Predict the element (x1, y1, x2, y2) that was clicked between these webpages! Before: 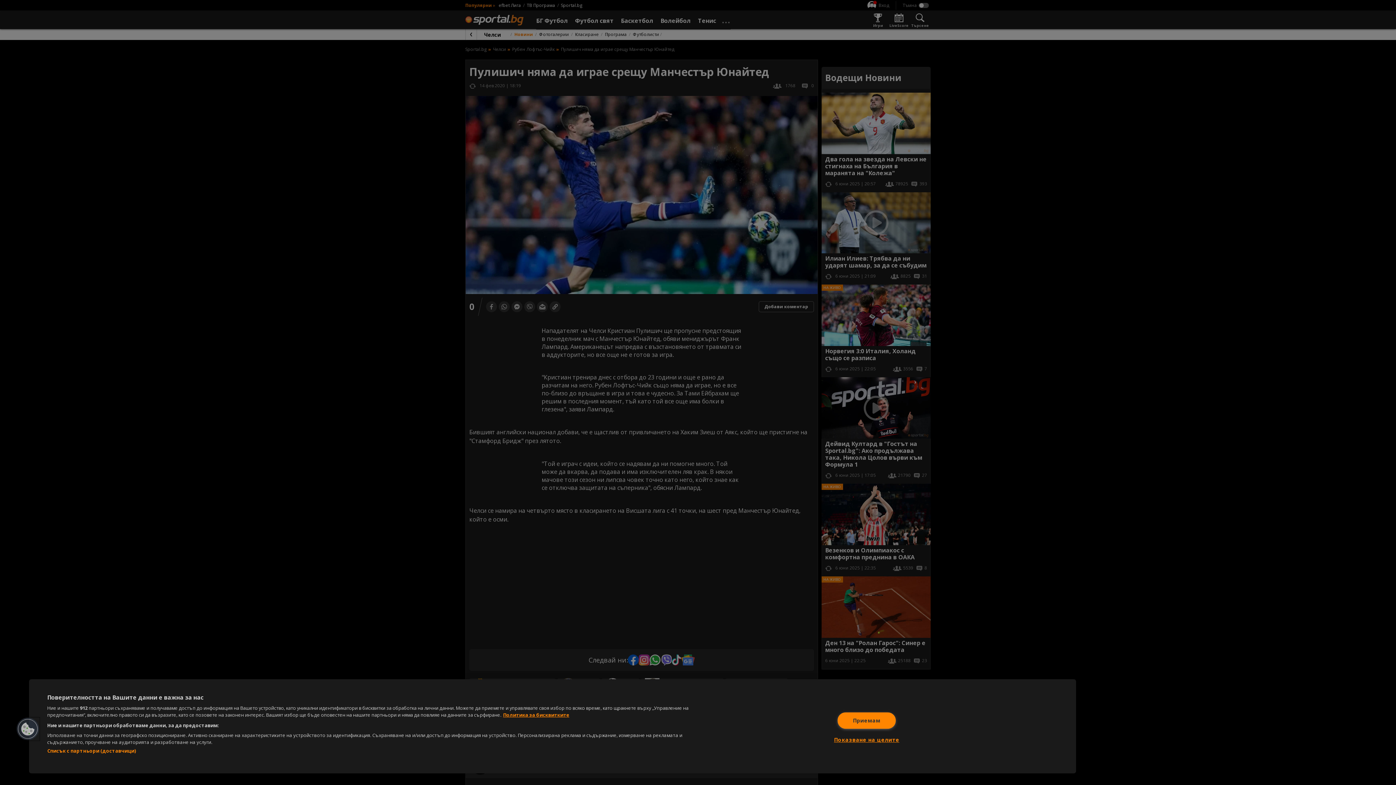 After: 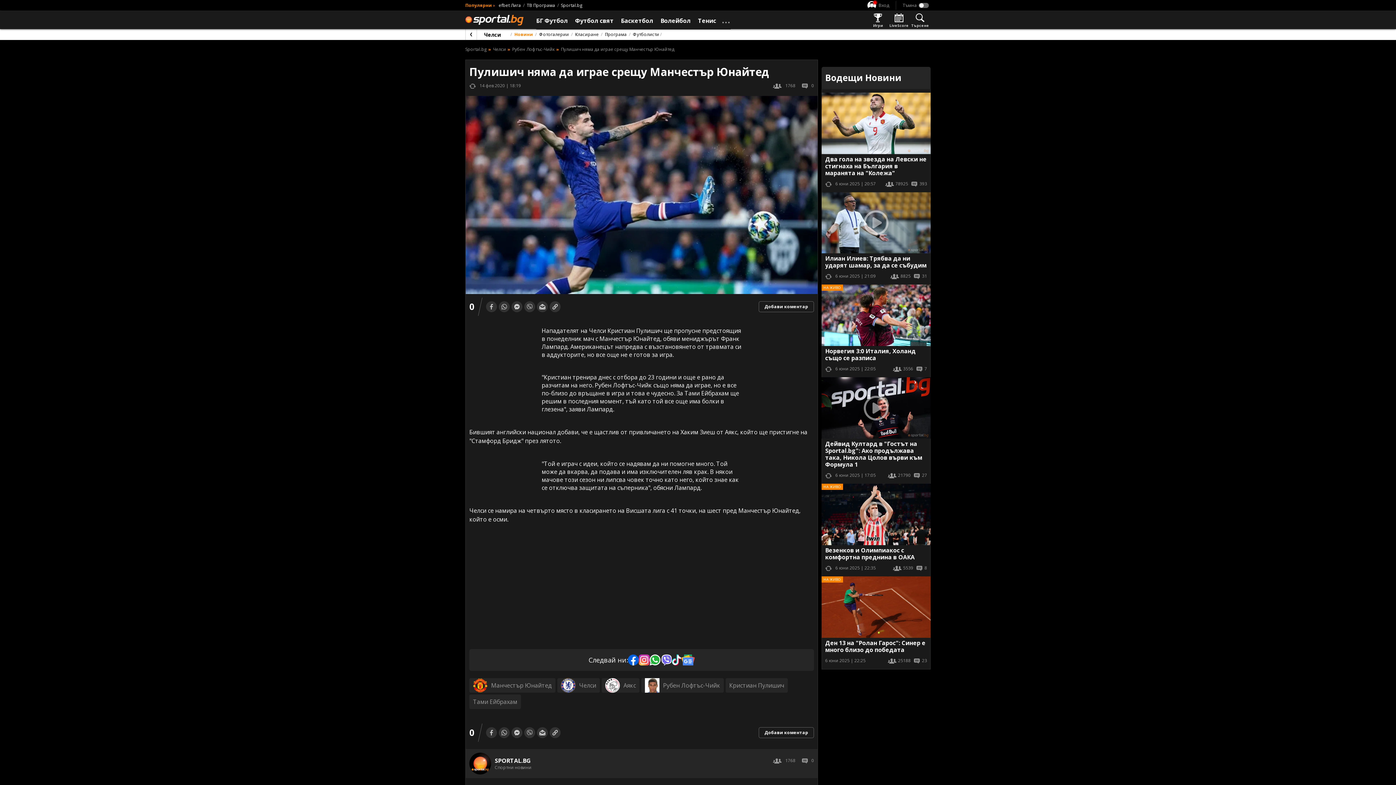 Action: label: Приемам bbox: (837, 712, 895, 728)